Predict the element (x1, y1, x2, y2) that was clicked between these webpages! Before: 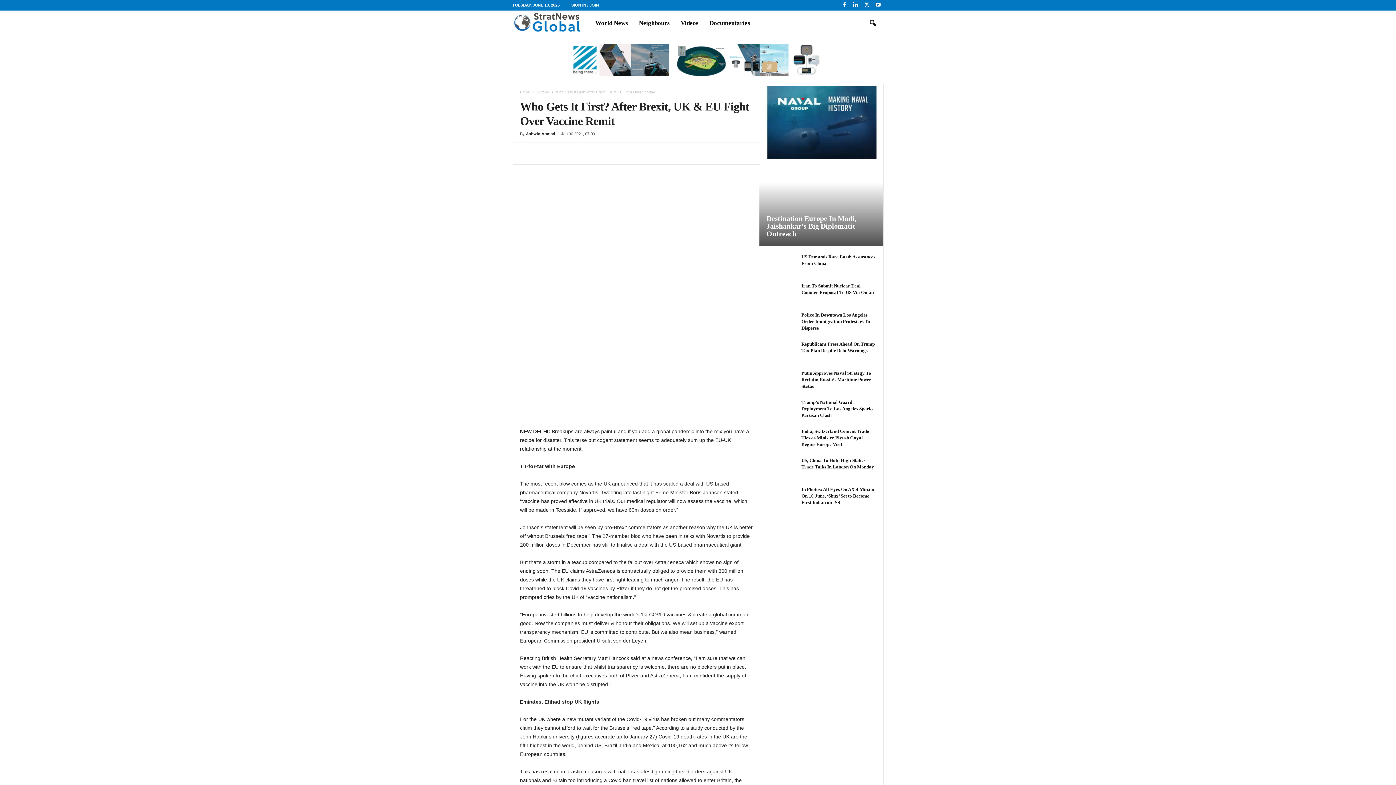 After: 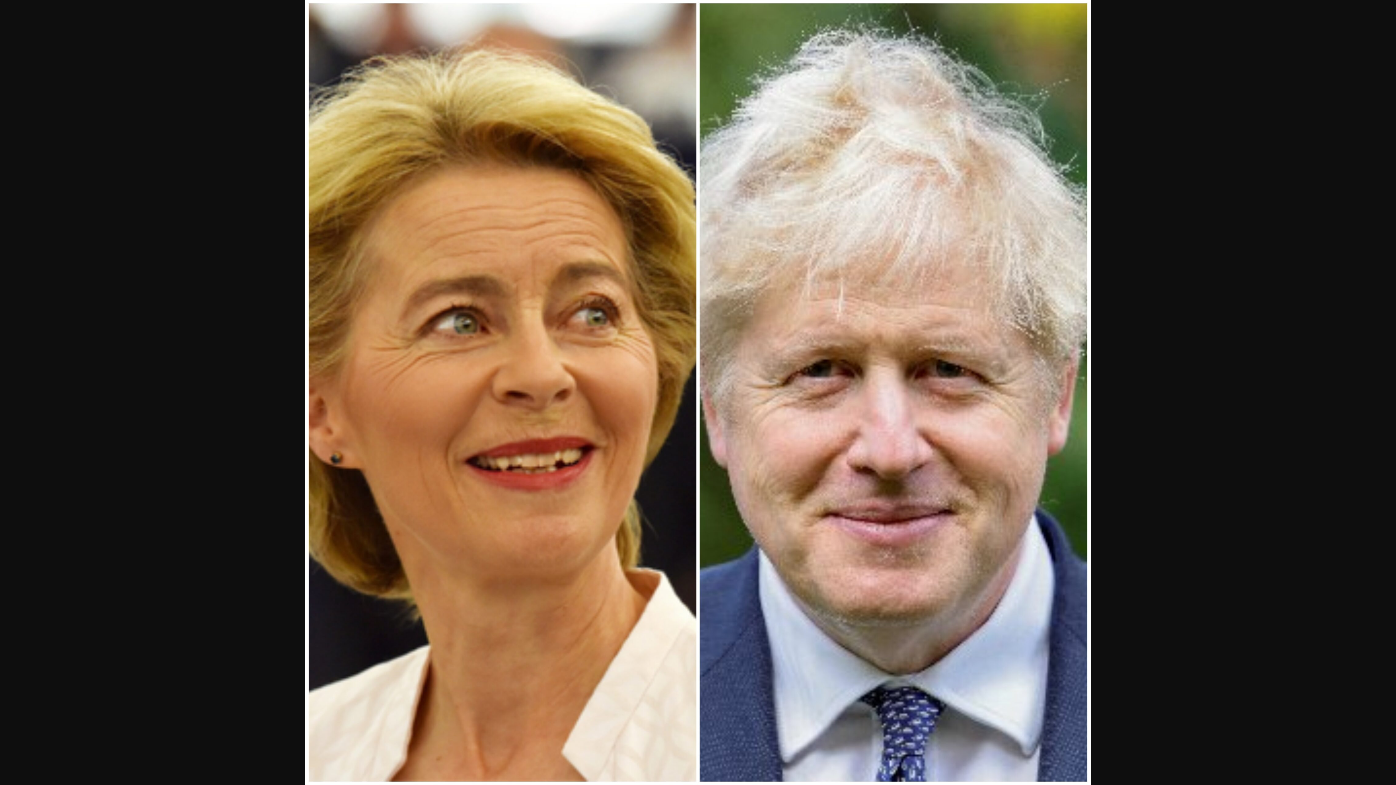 Action: bbox: (520, 172, 752, 404)